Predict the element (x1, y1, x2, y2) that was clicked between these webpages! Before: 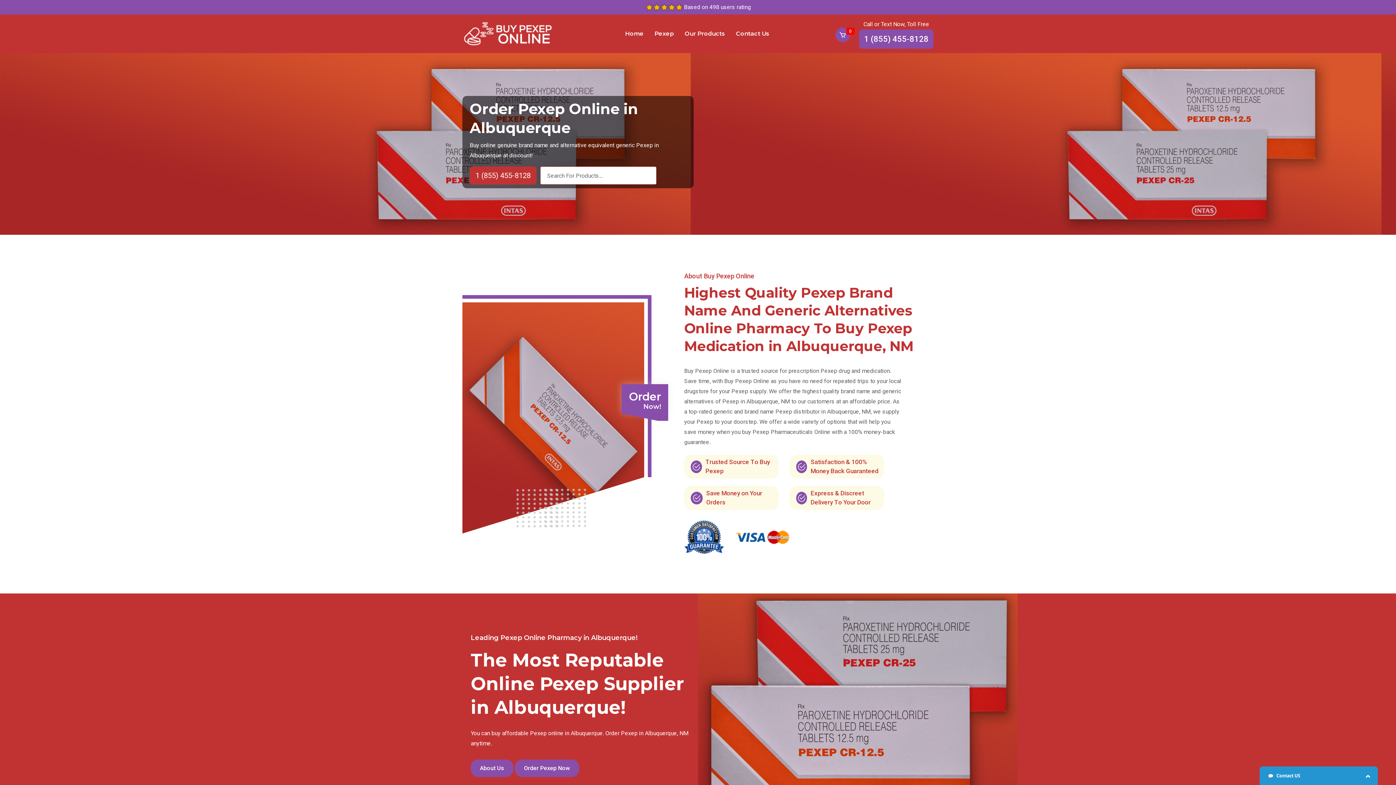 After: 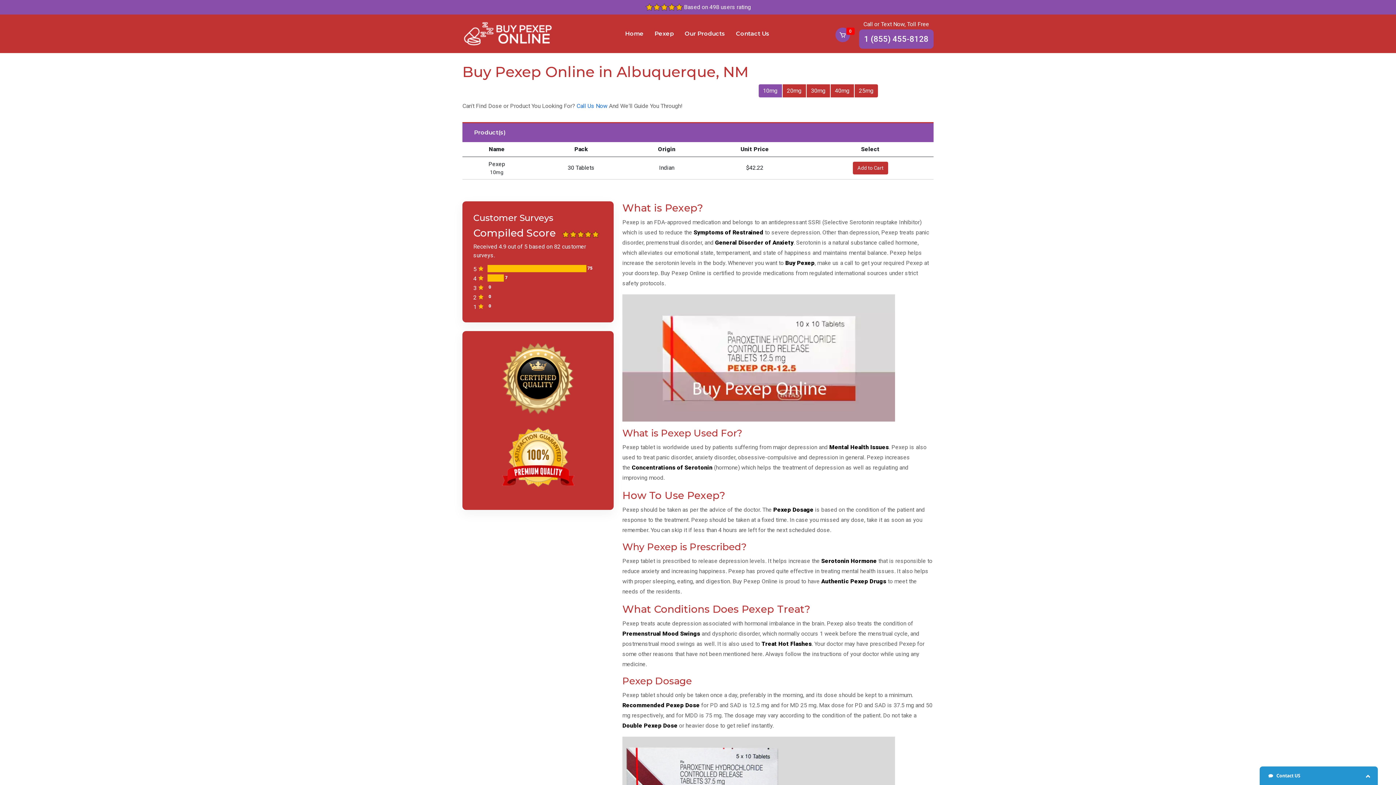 Action: bbox: (514, 759, 579, 777) label: Order Pexep Now